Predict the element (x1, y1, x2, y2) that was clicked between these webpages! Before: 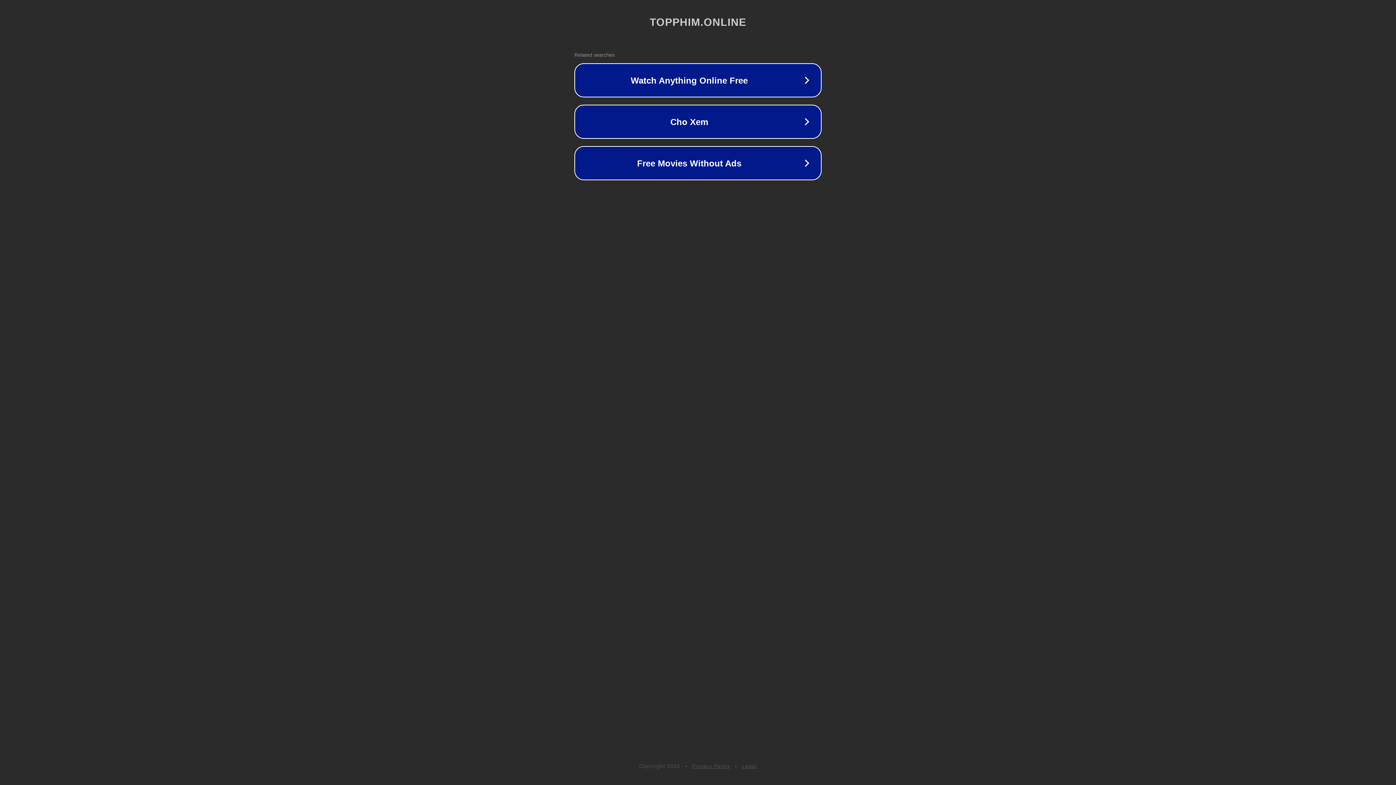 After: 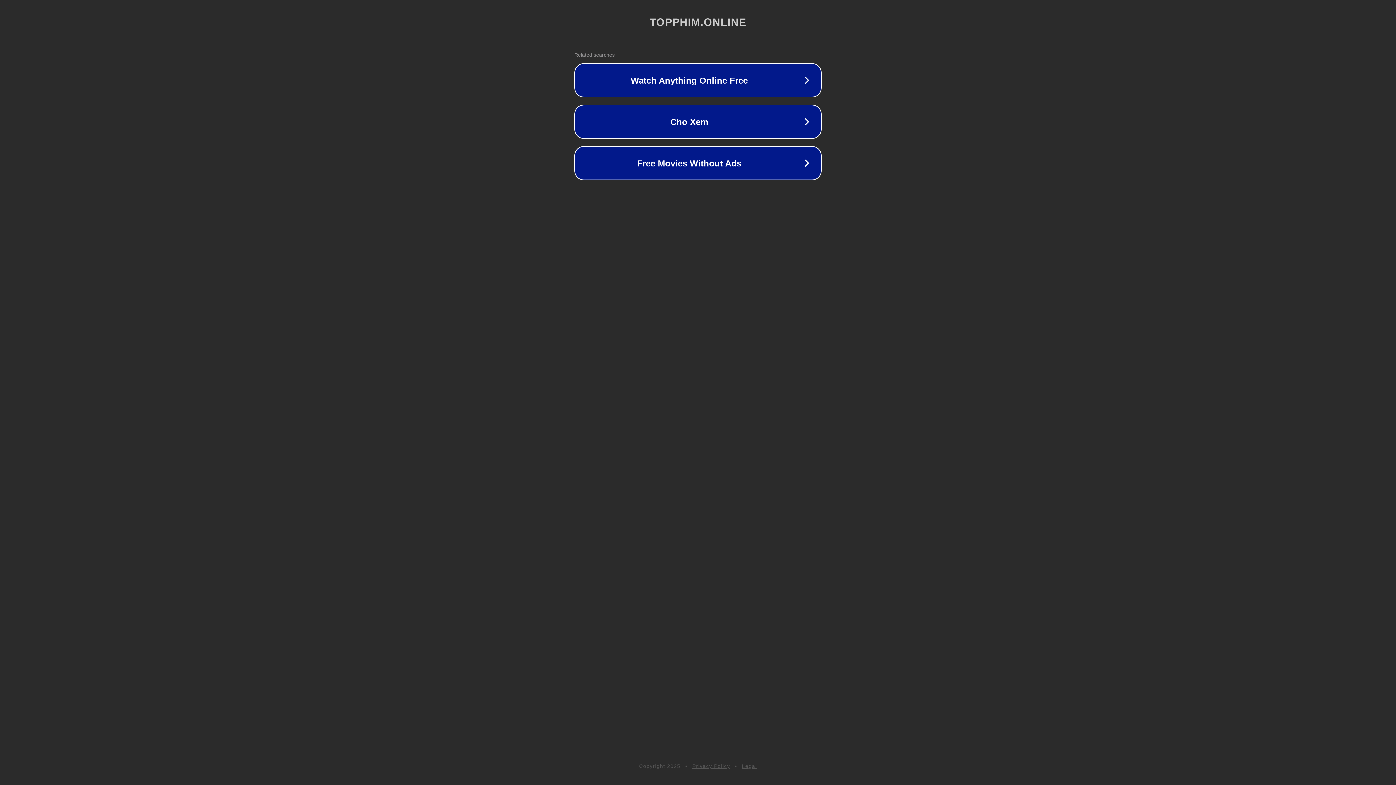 Action: bbox: (692, 763, 730, 769) label: Privacy Policy